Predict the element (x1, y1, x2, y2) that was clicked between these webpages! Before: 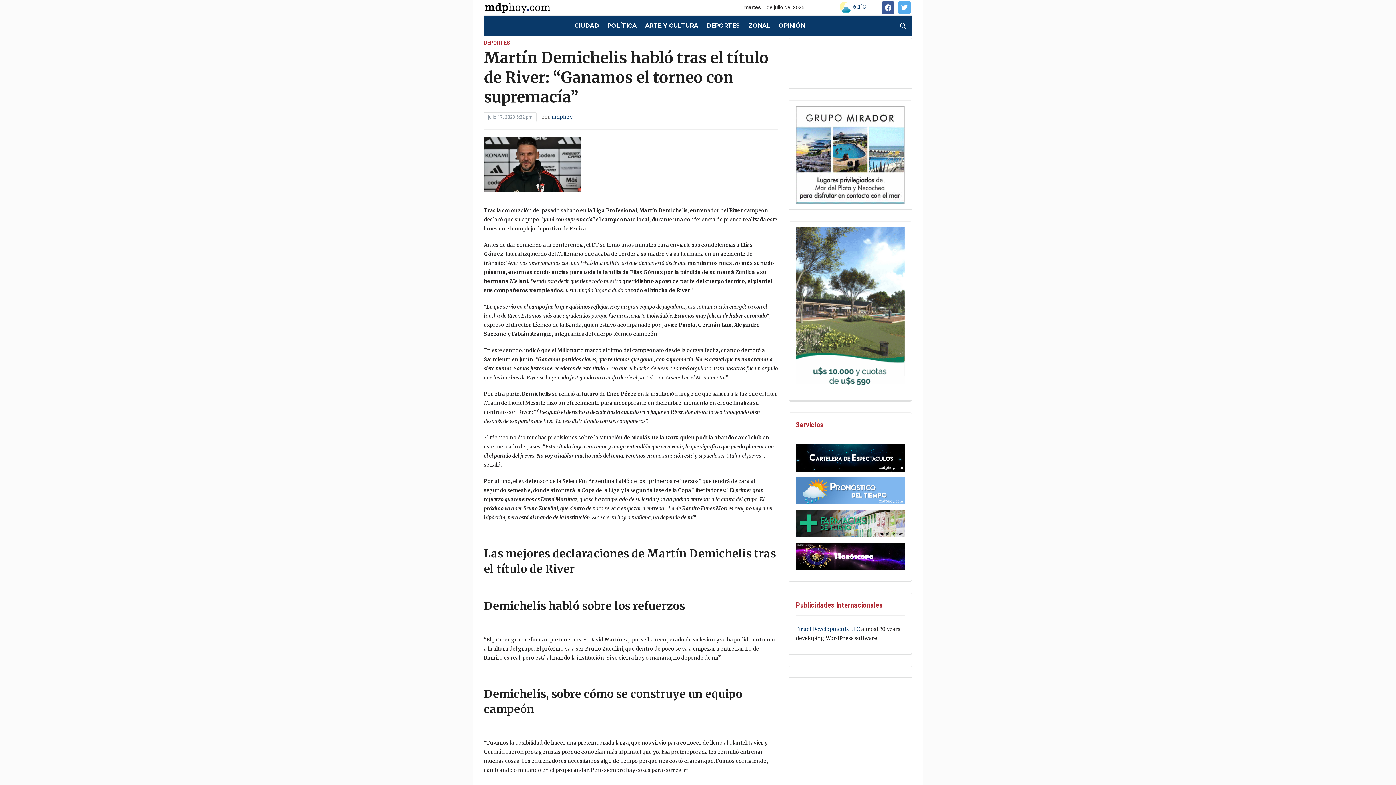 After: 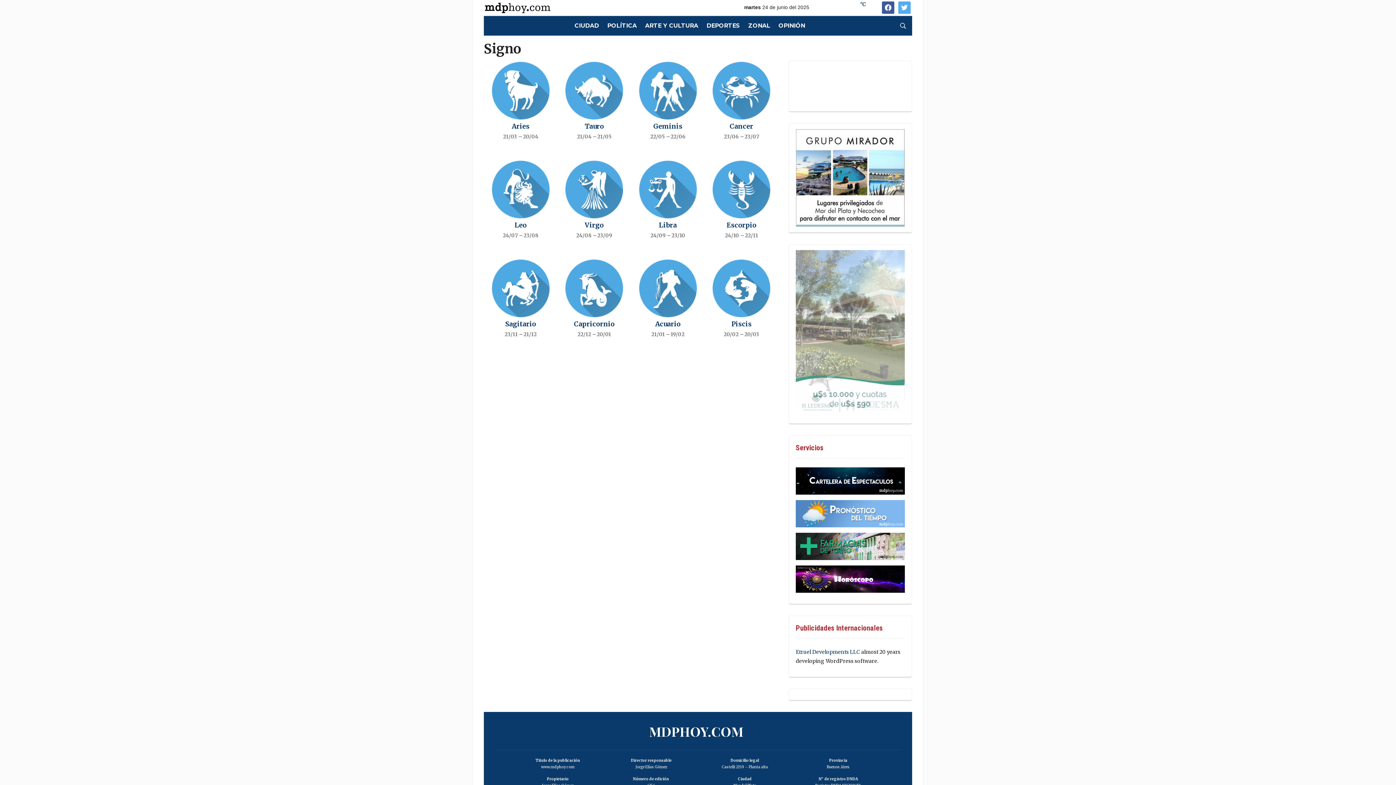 Action: bbox: (796, 542, 905, 570)